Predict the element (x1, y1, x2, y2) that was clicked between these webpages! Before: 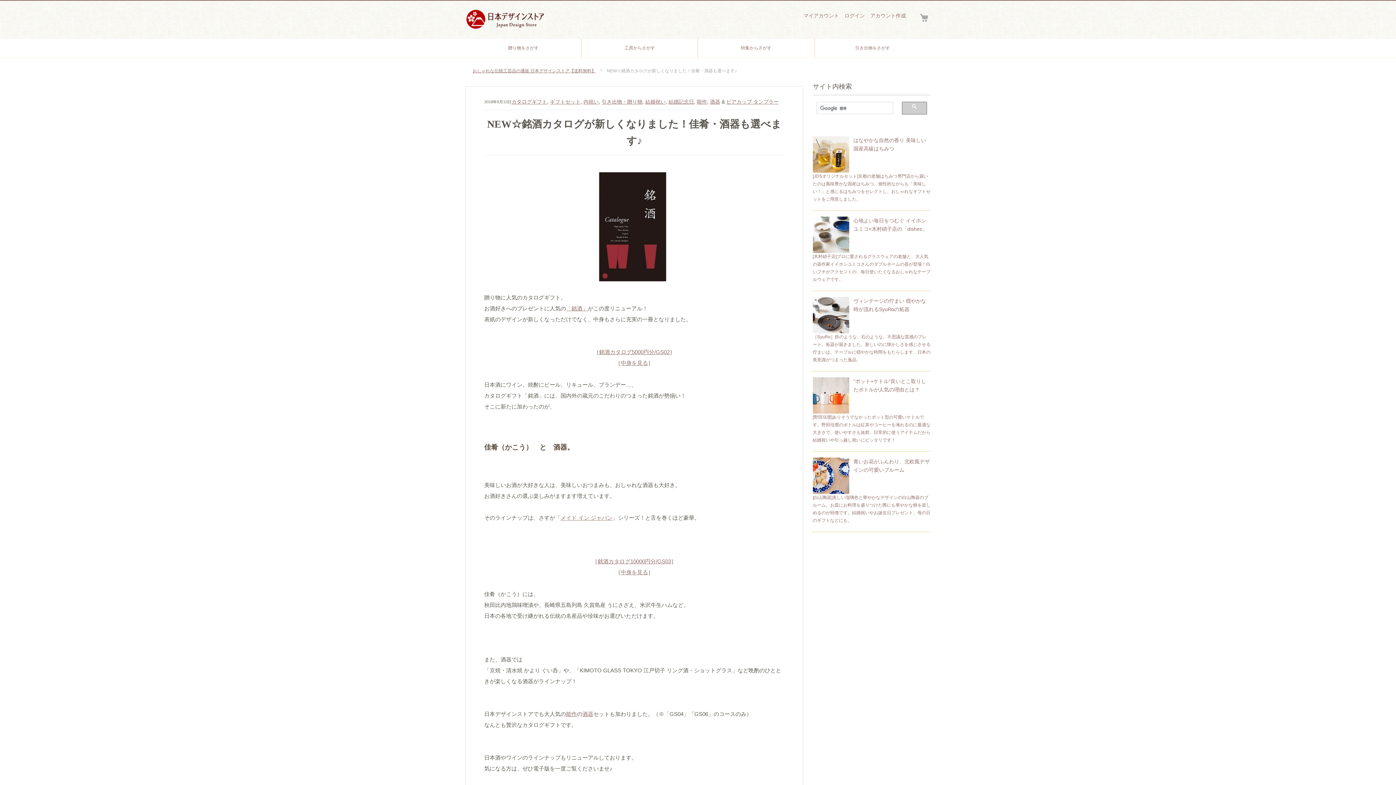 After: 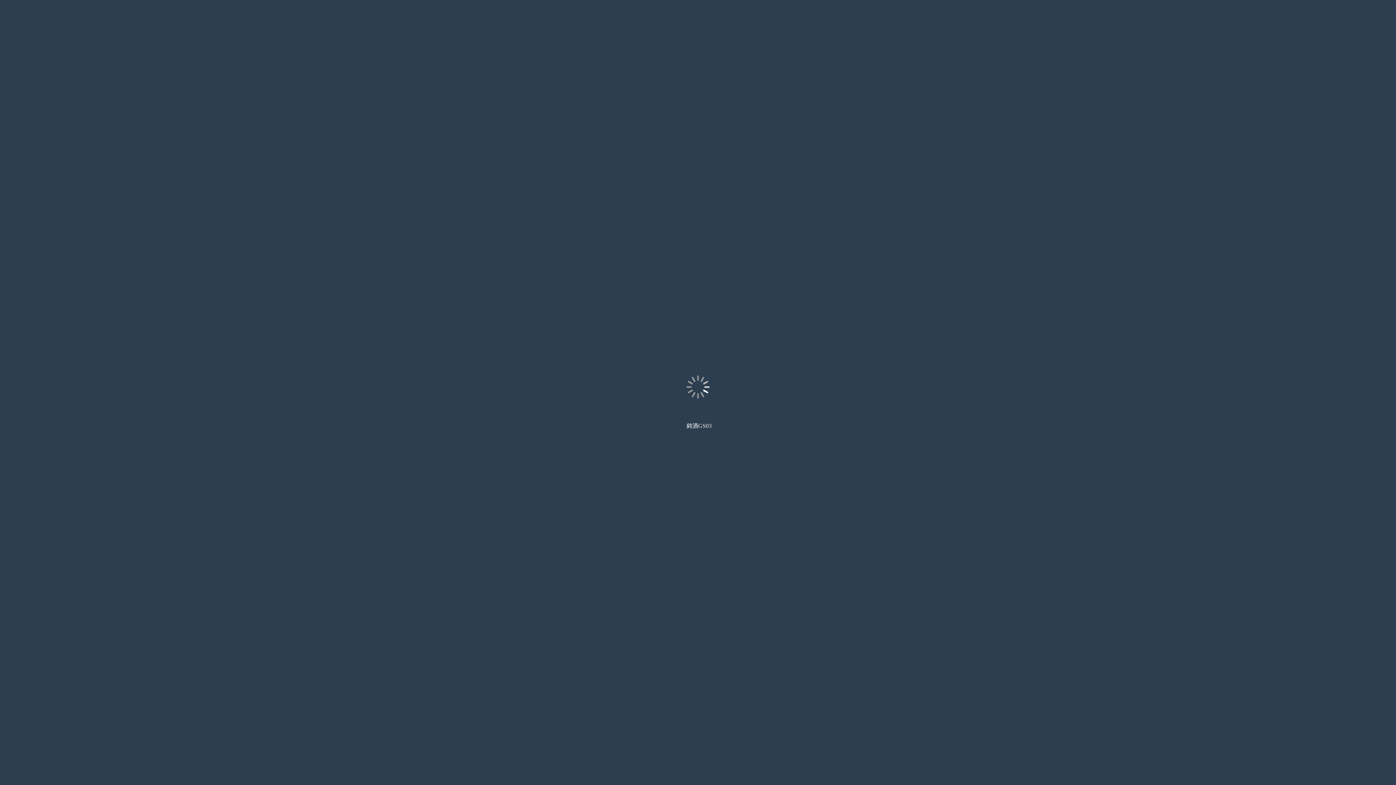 Action: bbox: (620, 569, 648, 575) label: 中身を見る